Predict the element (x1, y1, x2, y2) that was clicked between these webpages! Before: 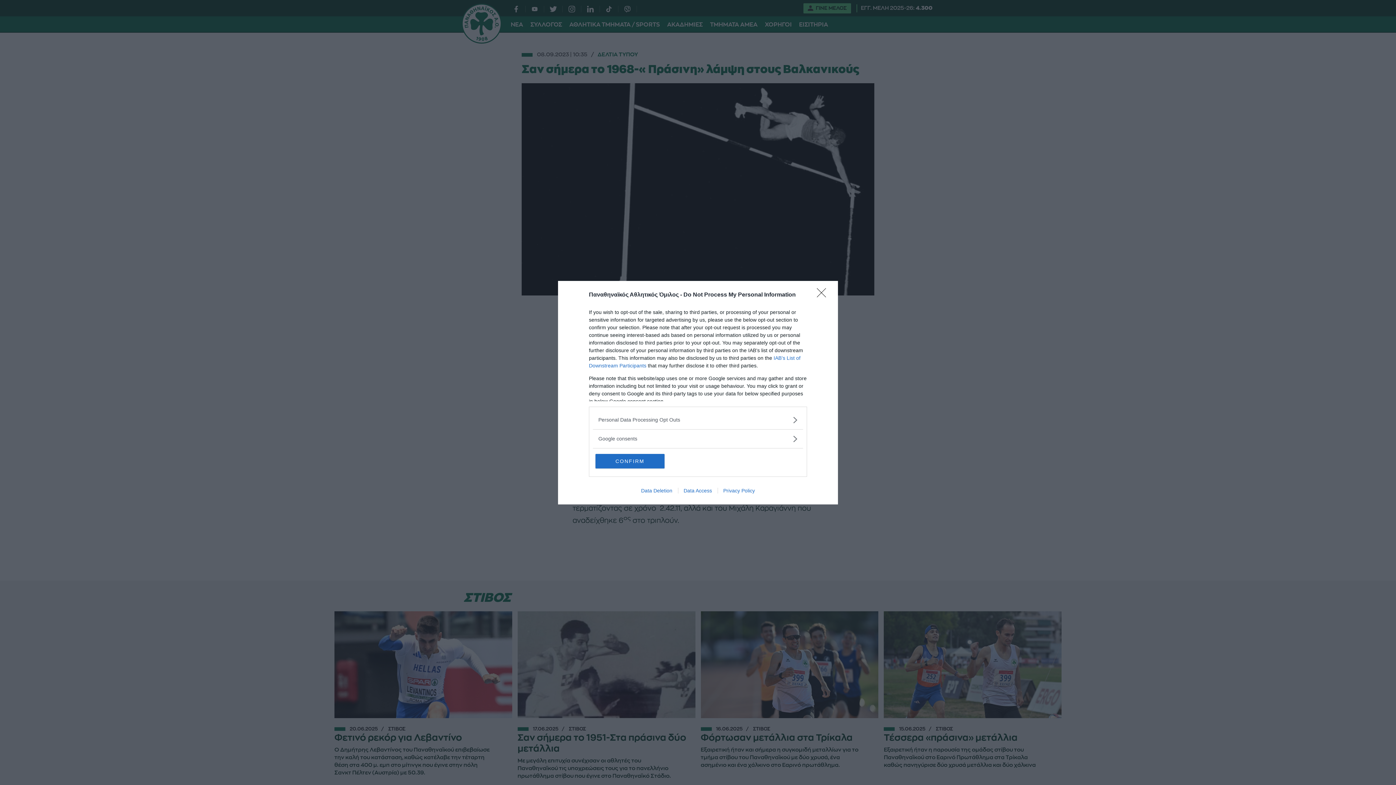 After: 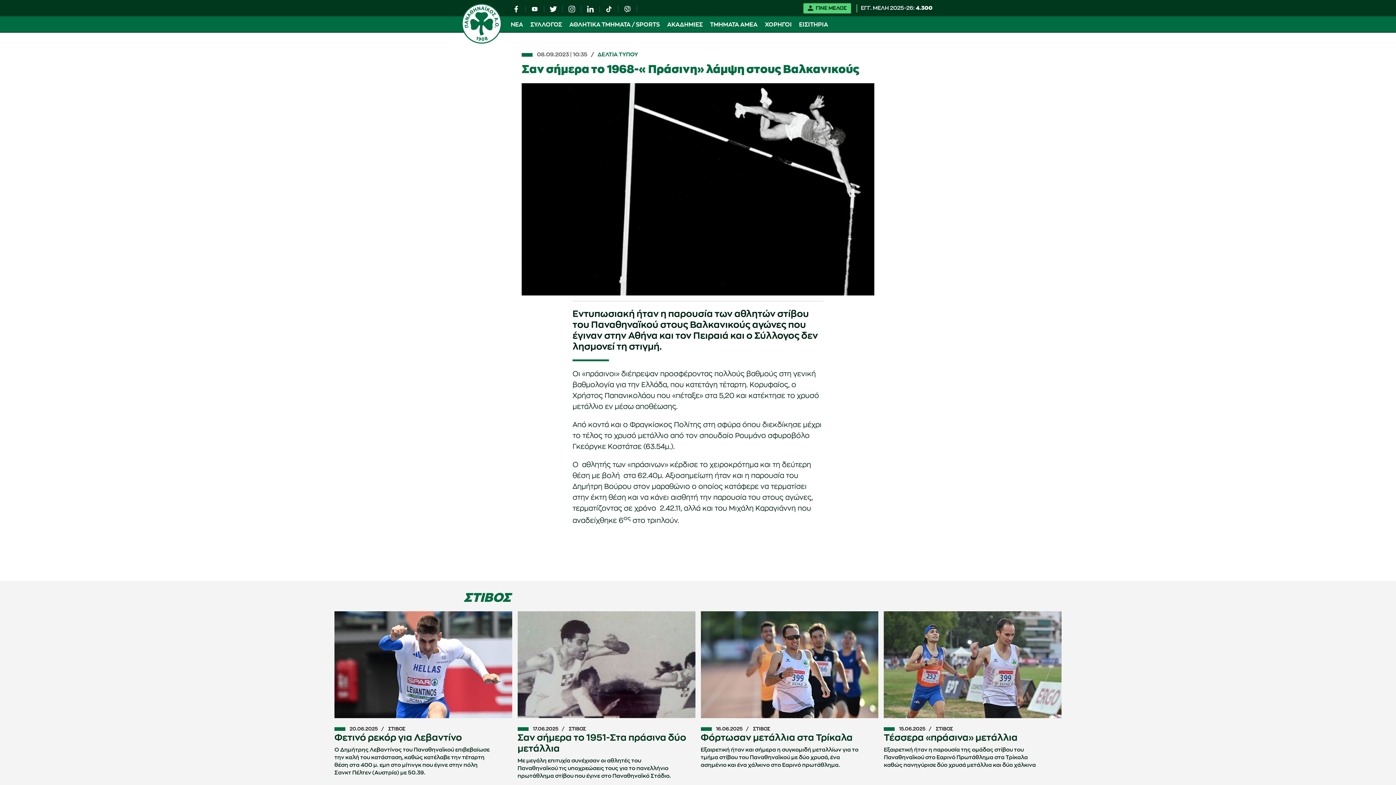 Action: bbox: (595, 454, 664, 468) label: CONFIRM